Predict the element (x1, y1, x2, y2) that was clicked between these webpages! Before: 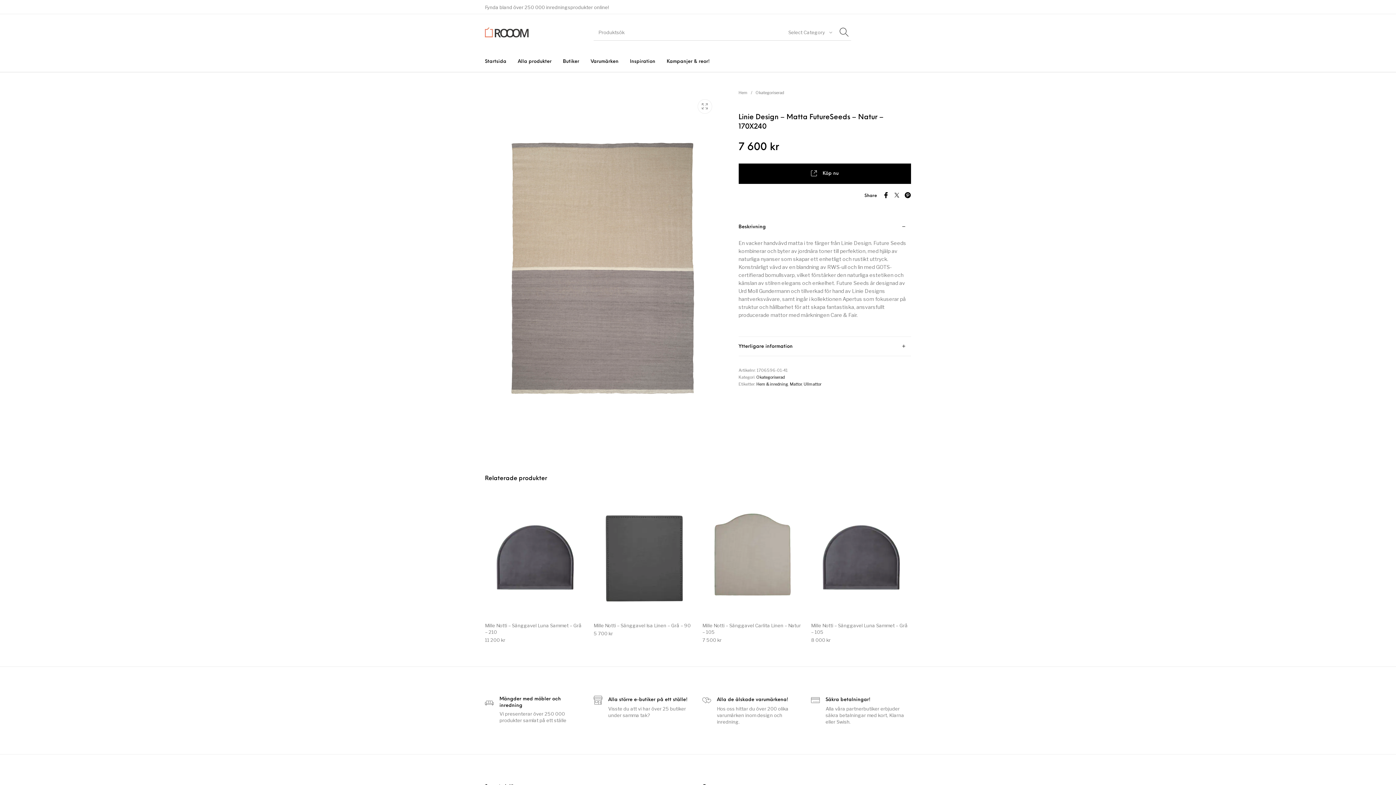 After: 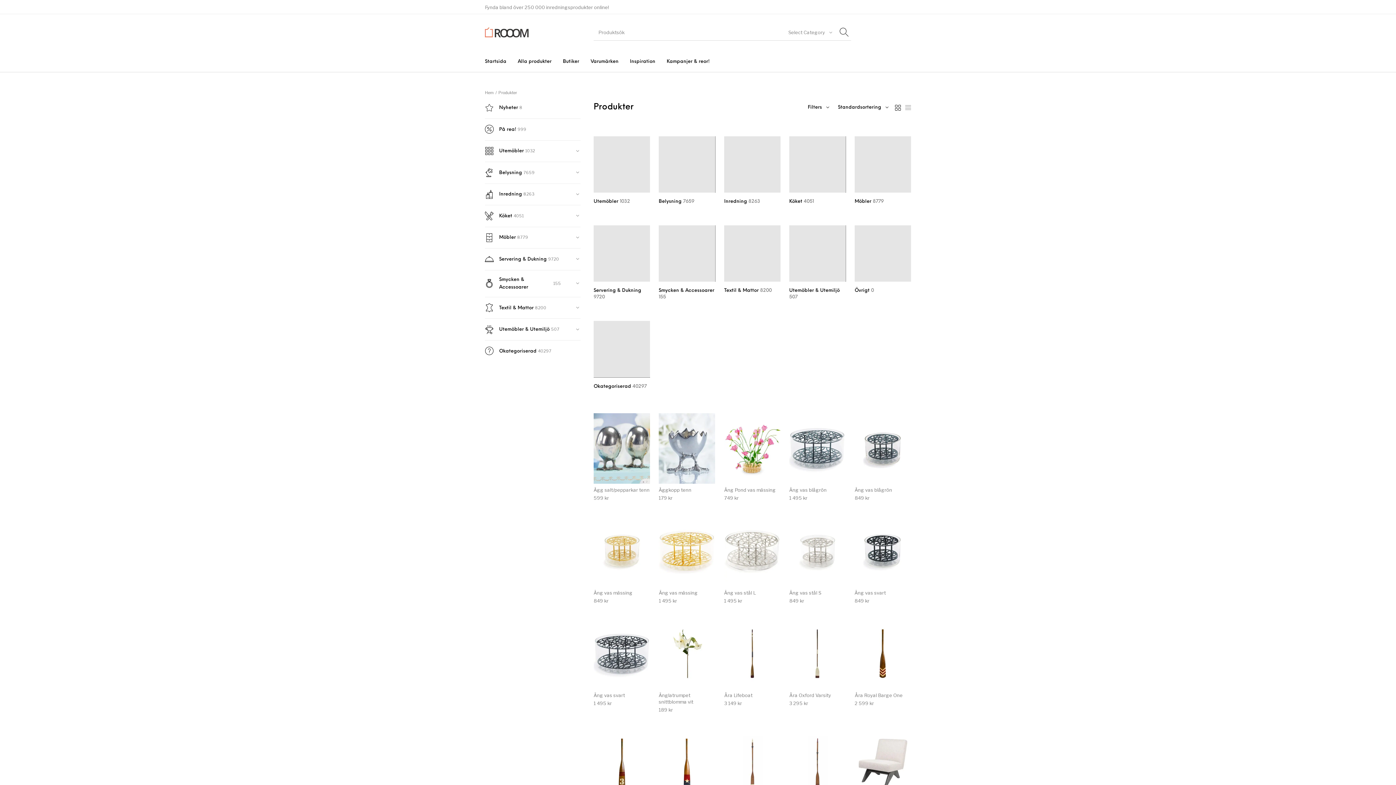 Action: bbox: (512, 51, 557, 71) label: Alla produkter